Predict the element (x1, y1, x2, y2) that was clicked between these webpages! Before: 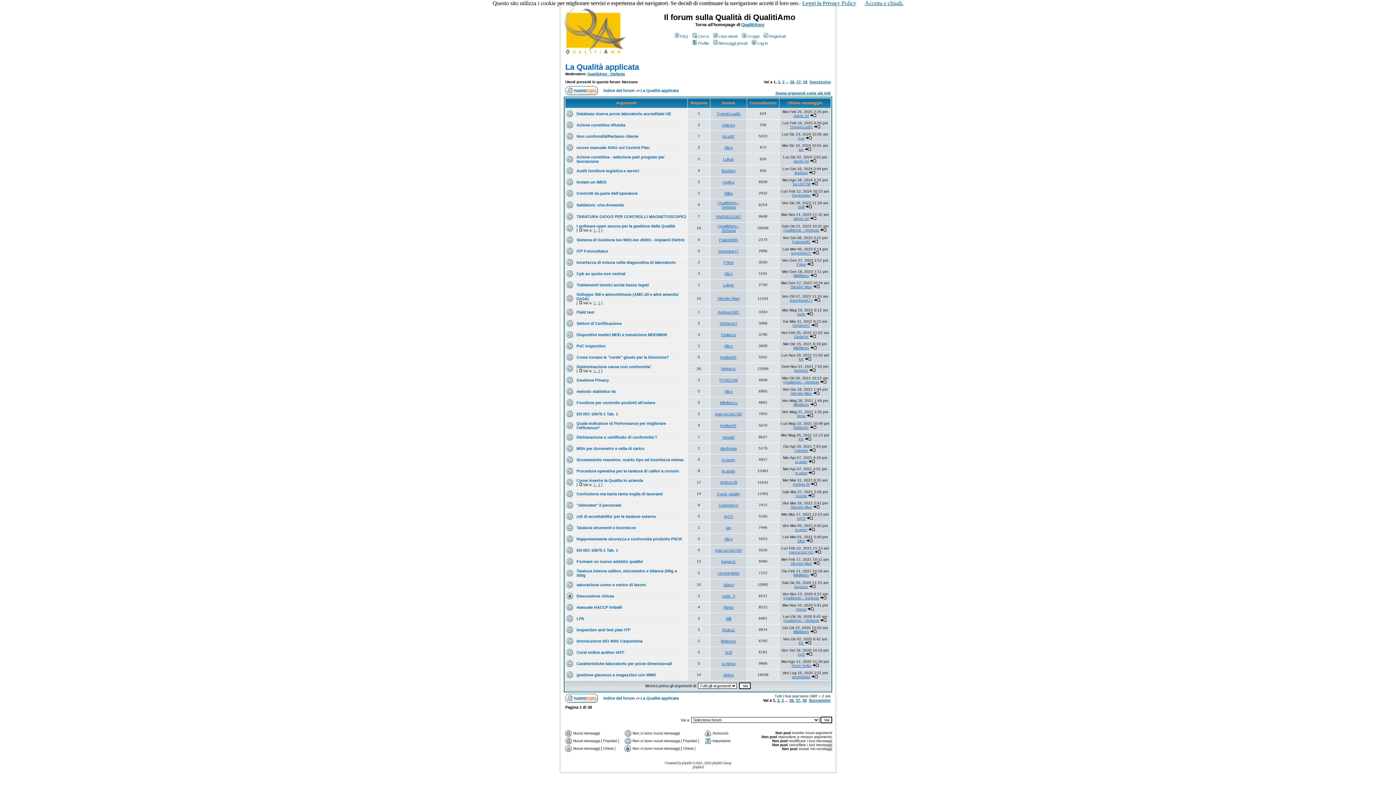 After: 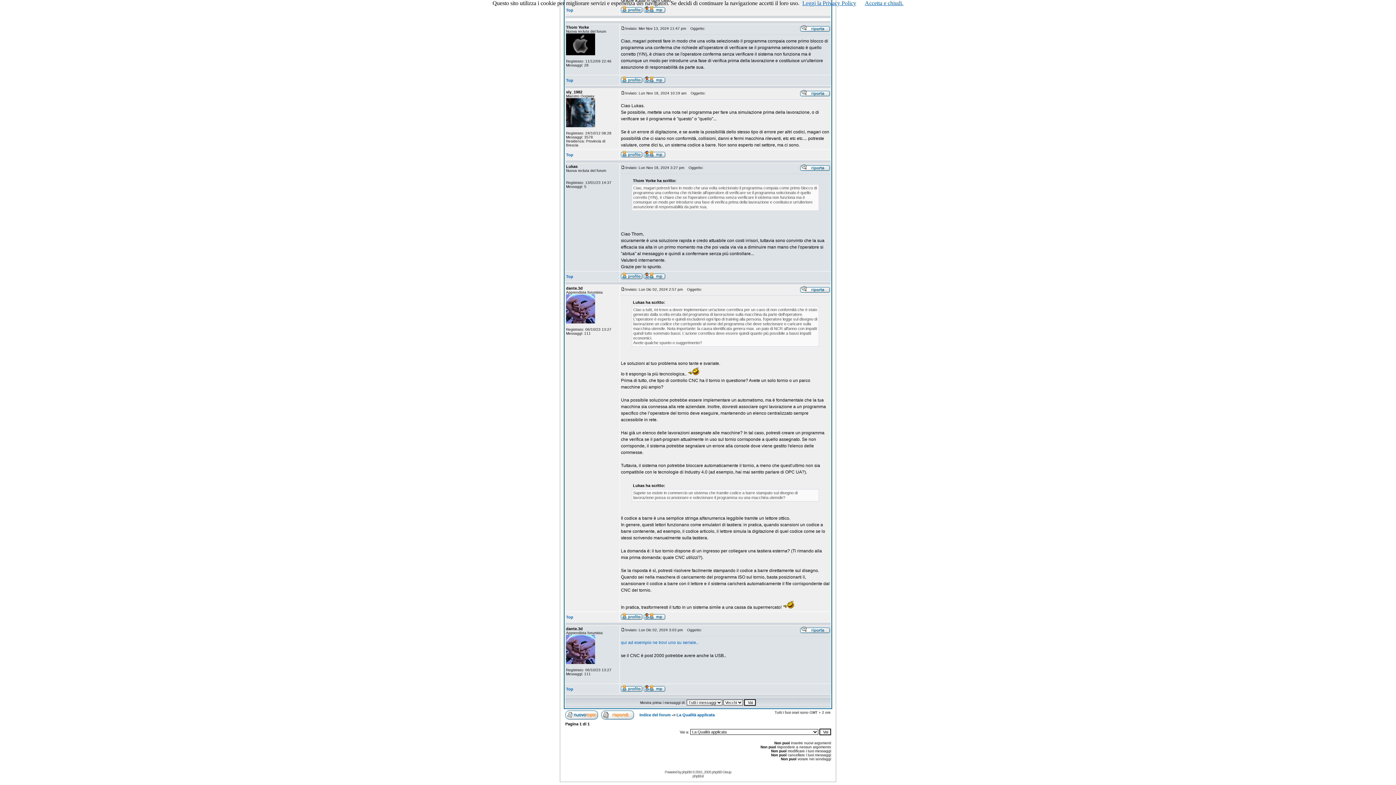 Action: bbox: (810, 159, 816, 163)